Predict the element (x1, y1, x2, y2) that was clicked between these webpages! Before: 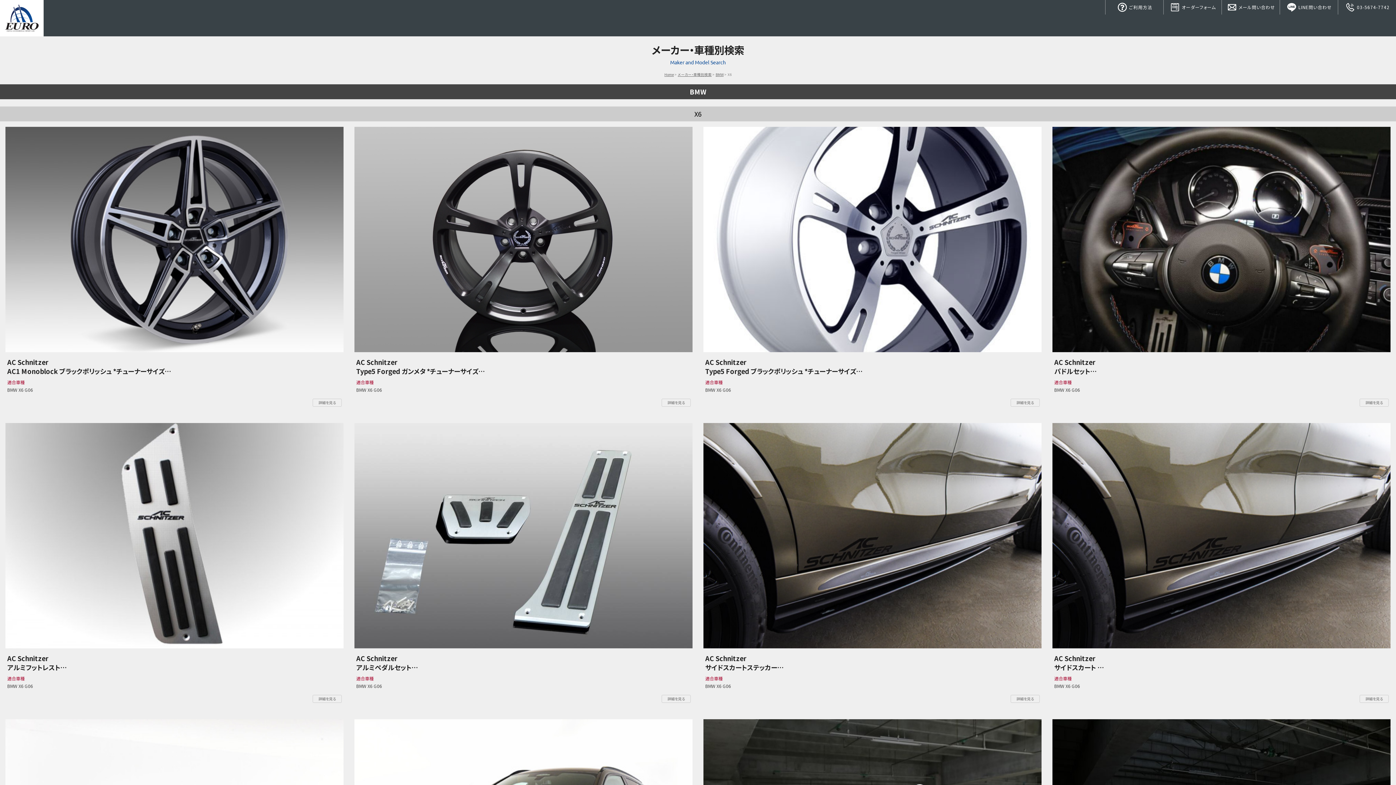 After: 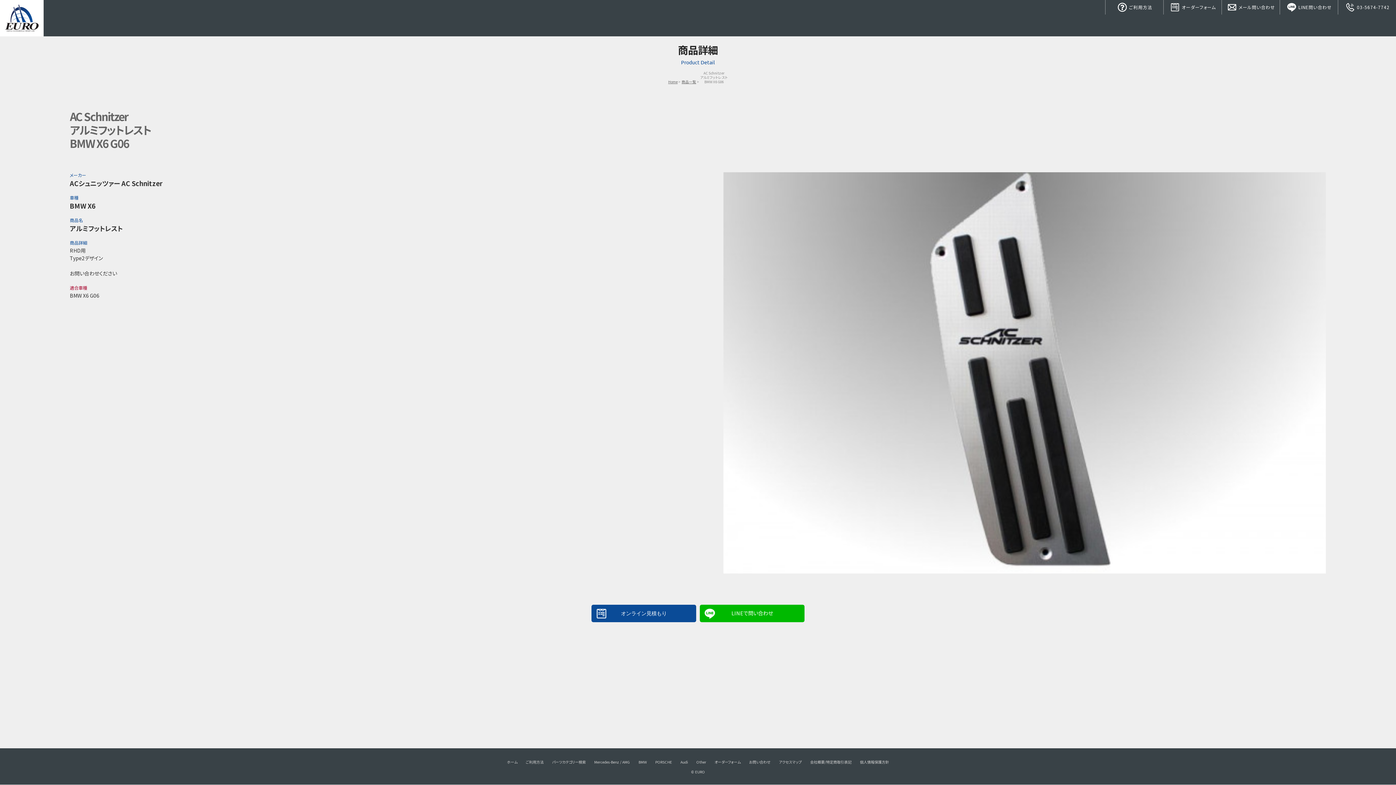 Action: bbox: (0, 417, 349, 714) label: AC Schnitzer
アルミフットレスト
BMW X6 G06

適合車種
BMW X6 G06

詳細を見る